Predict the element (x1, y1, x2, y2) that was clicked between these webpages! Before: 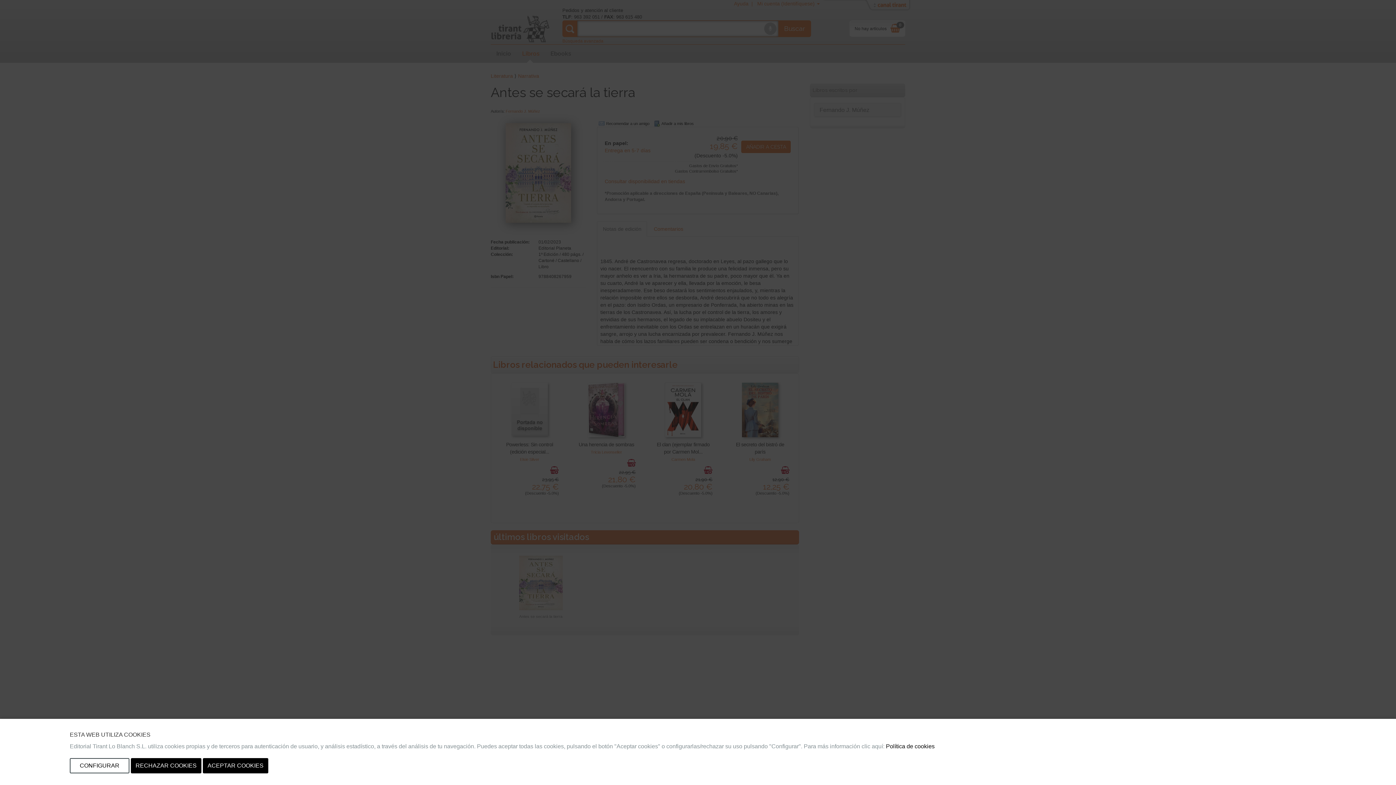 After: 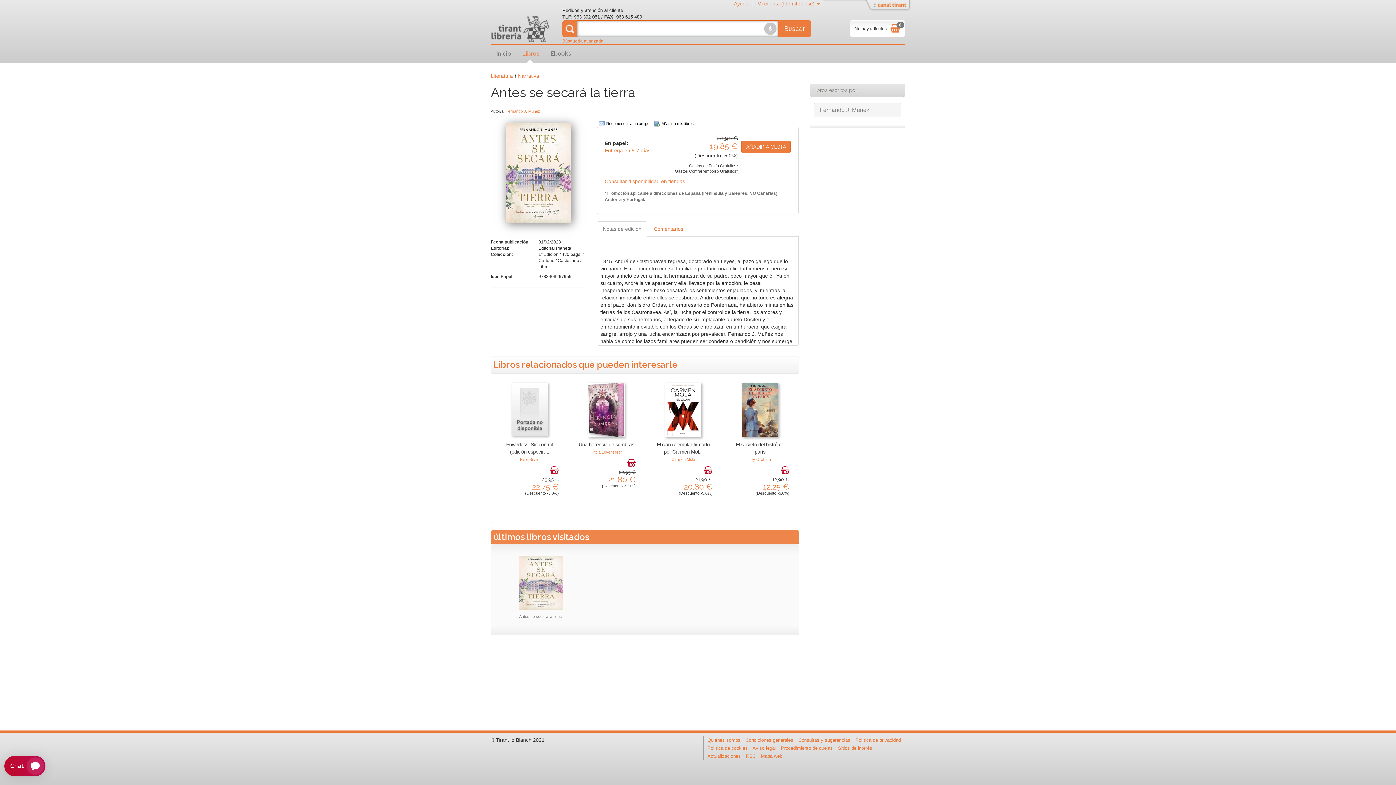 Action: label: ACEPTAR COOKIES bbox: (202, 758, 268, 773)